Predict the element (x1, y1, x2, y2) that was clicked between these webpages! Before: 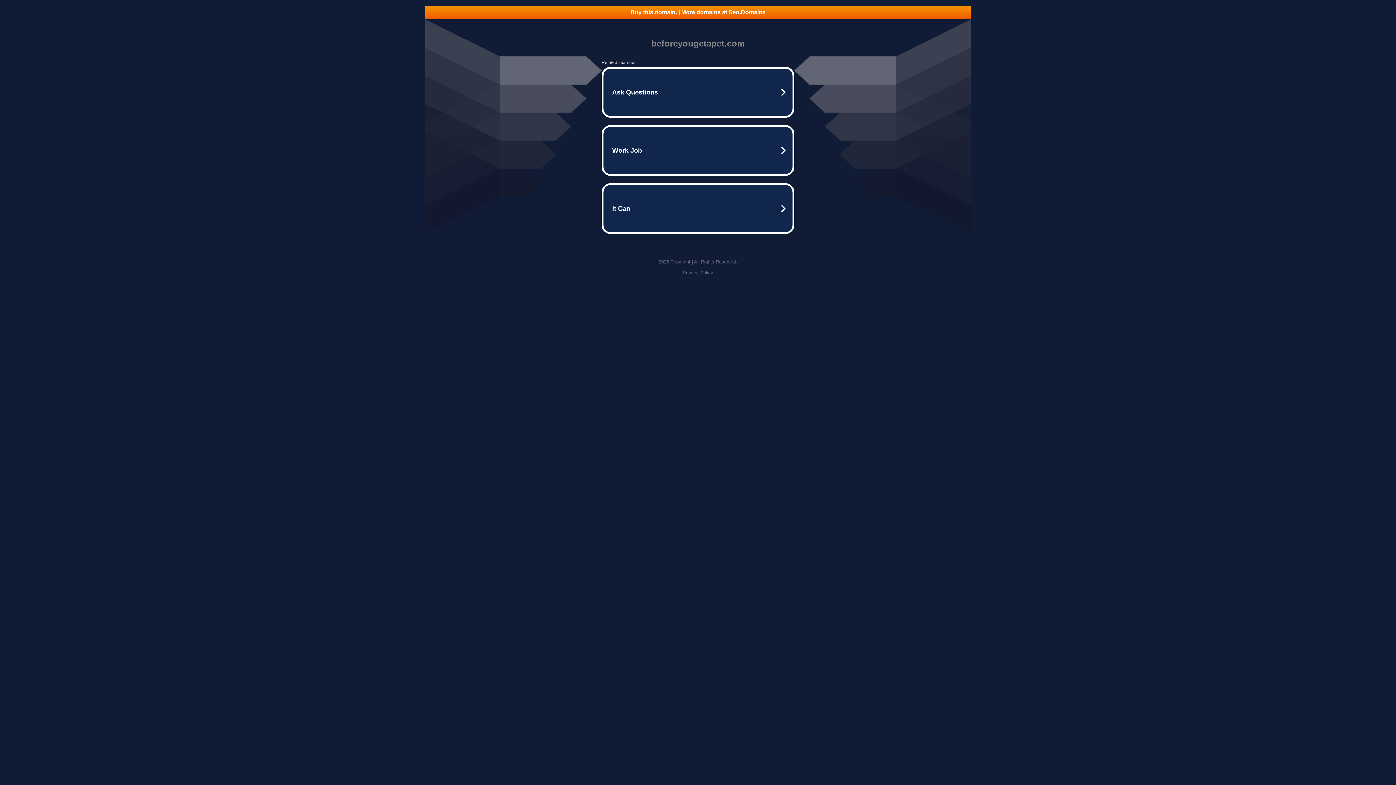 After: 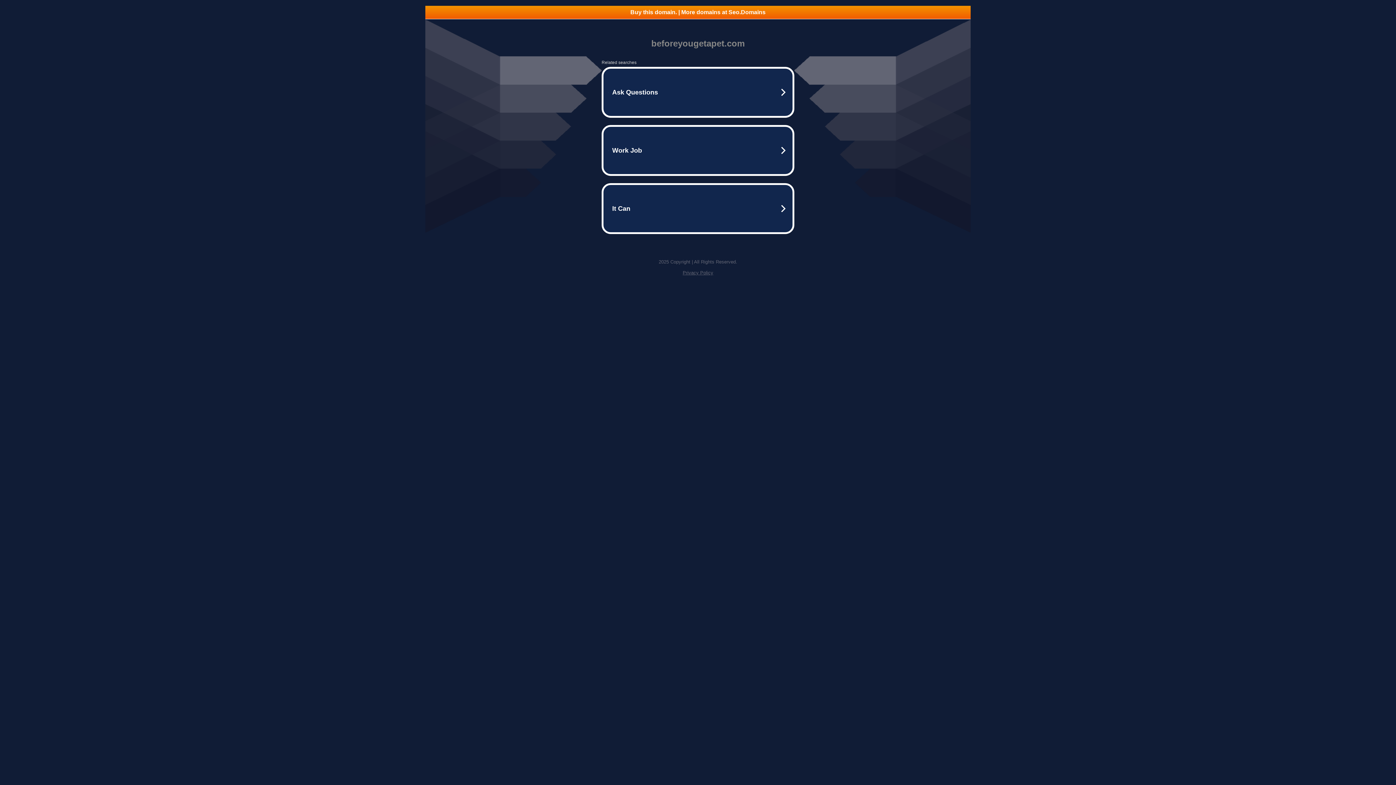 Action: bbox: (682, 270, 713, 275) label: Privacy Policy